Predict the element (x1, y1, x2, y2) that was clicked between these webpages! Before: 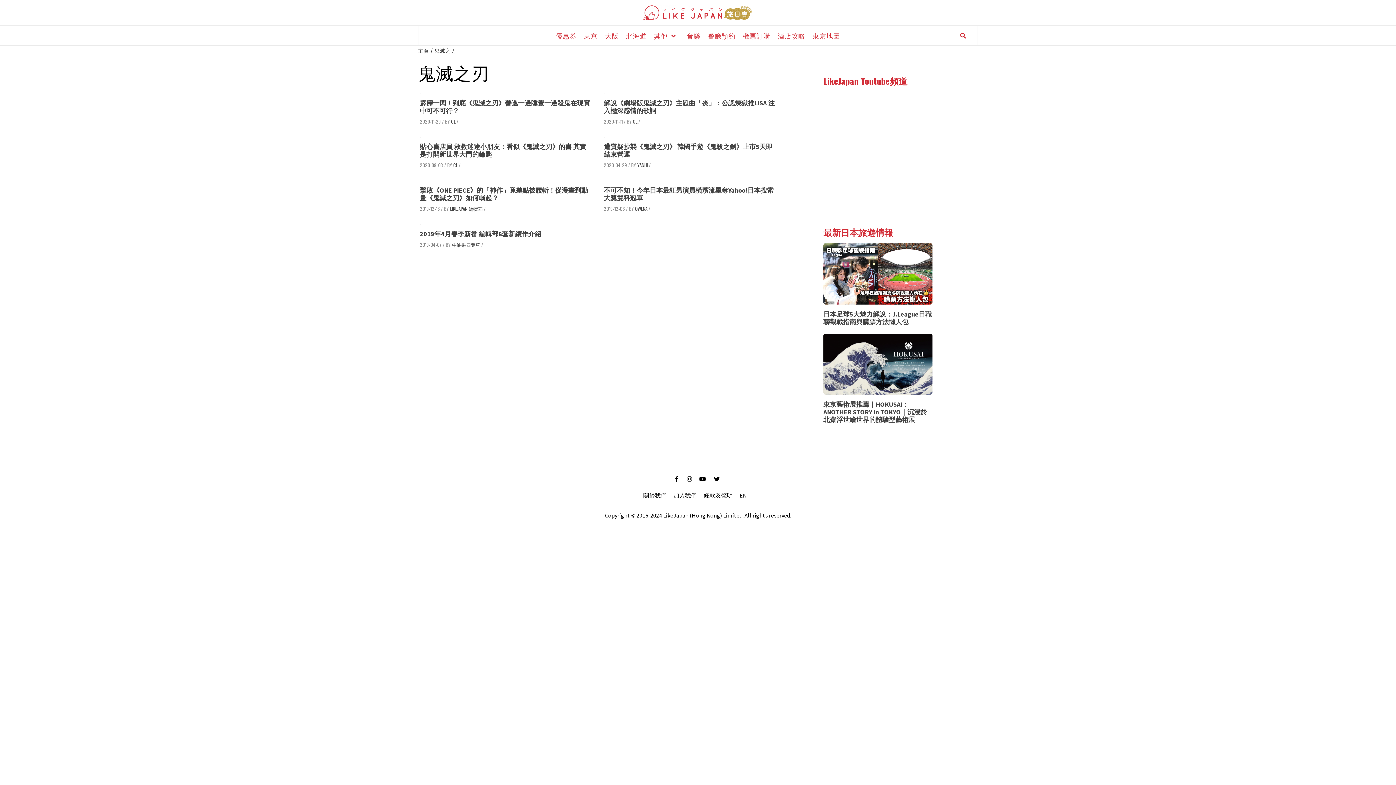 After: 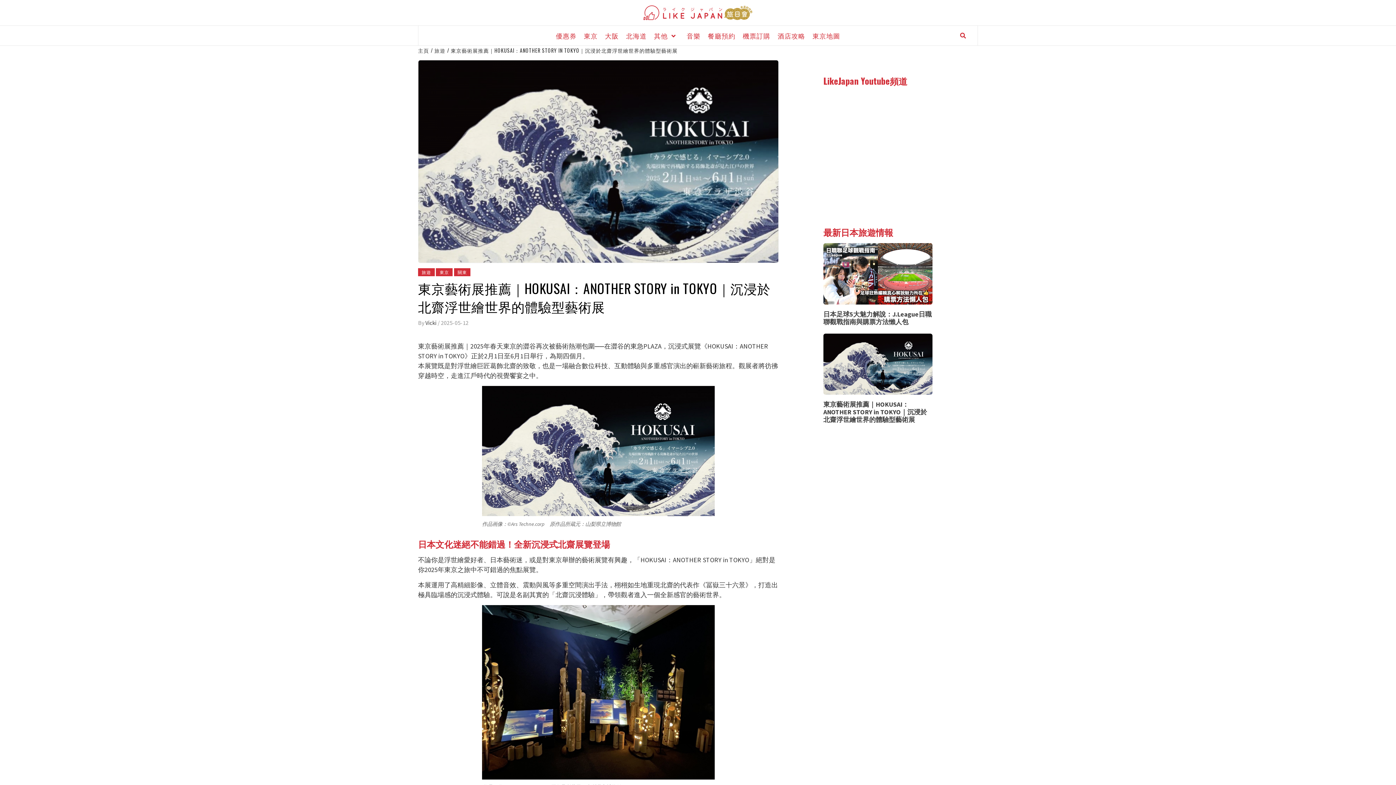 Action: bbox: (823, 333, 932, 395)